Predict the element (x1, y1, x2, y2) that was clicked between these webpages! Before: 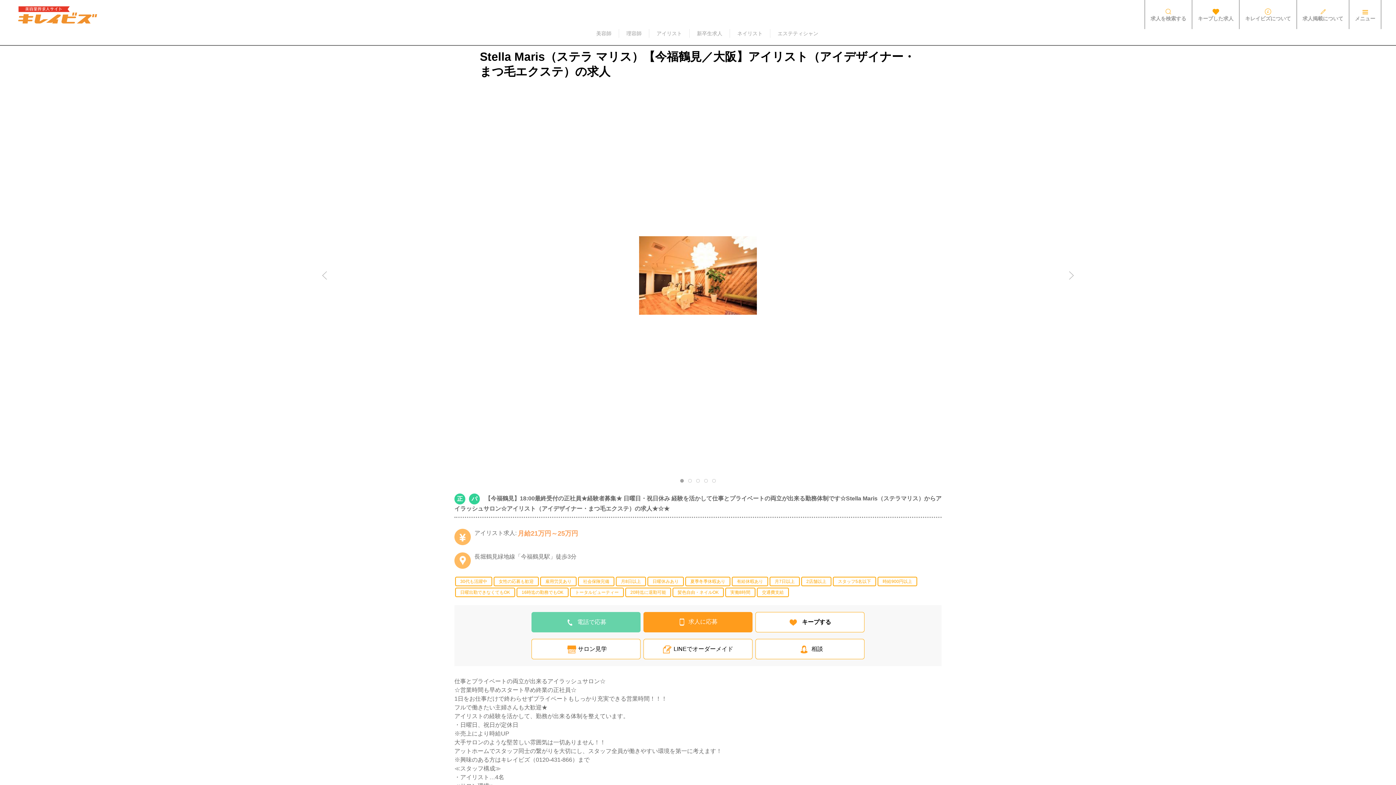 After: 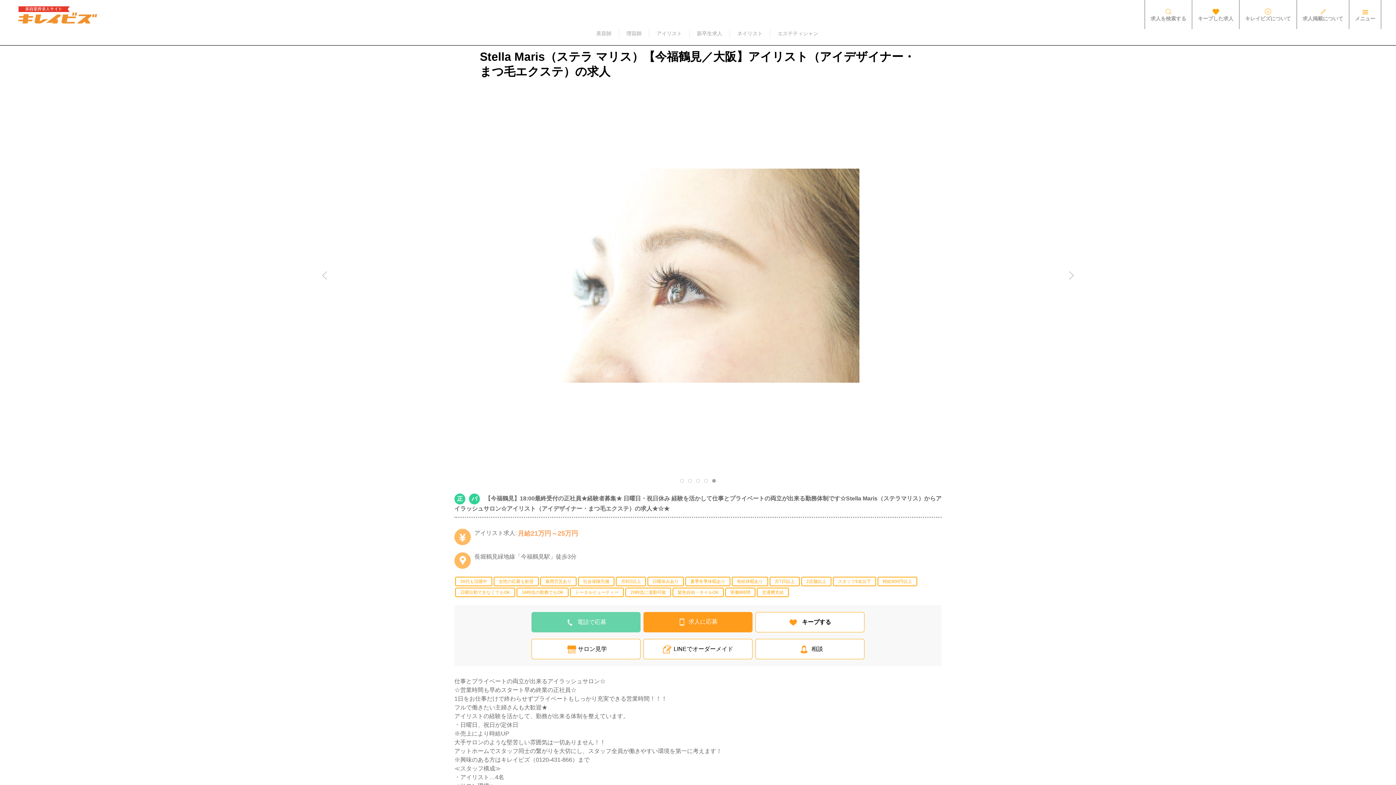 Action: bbox: (712, 479, 716, 482)